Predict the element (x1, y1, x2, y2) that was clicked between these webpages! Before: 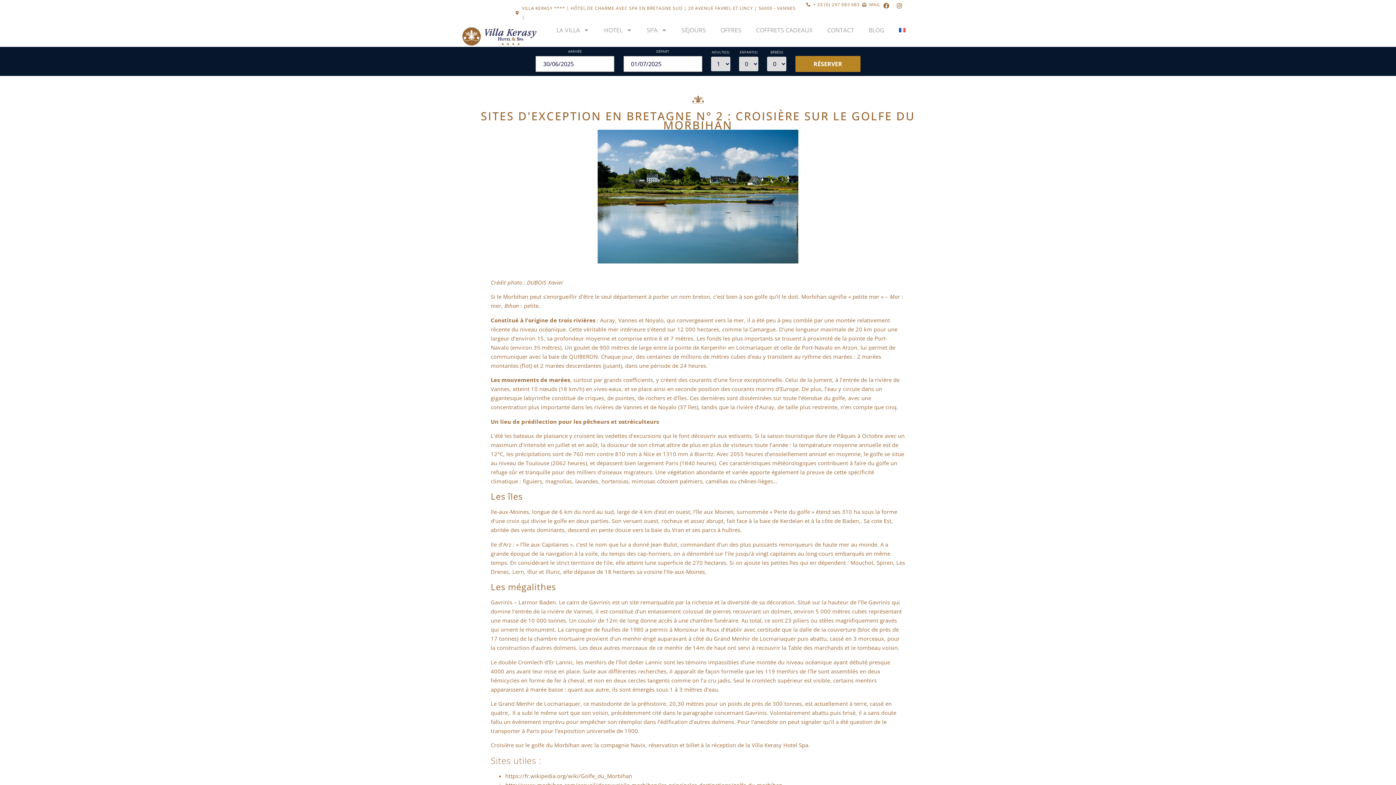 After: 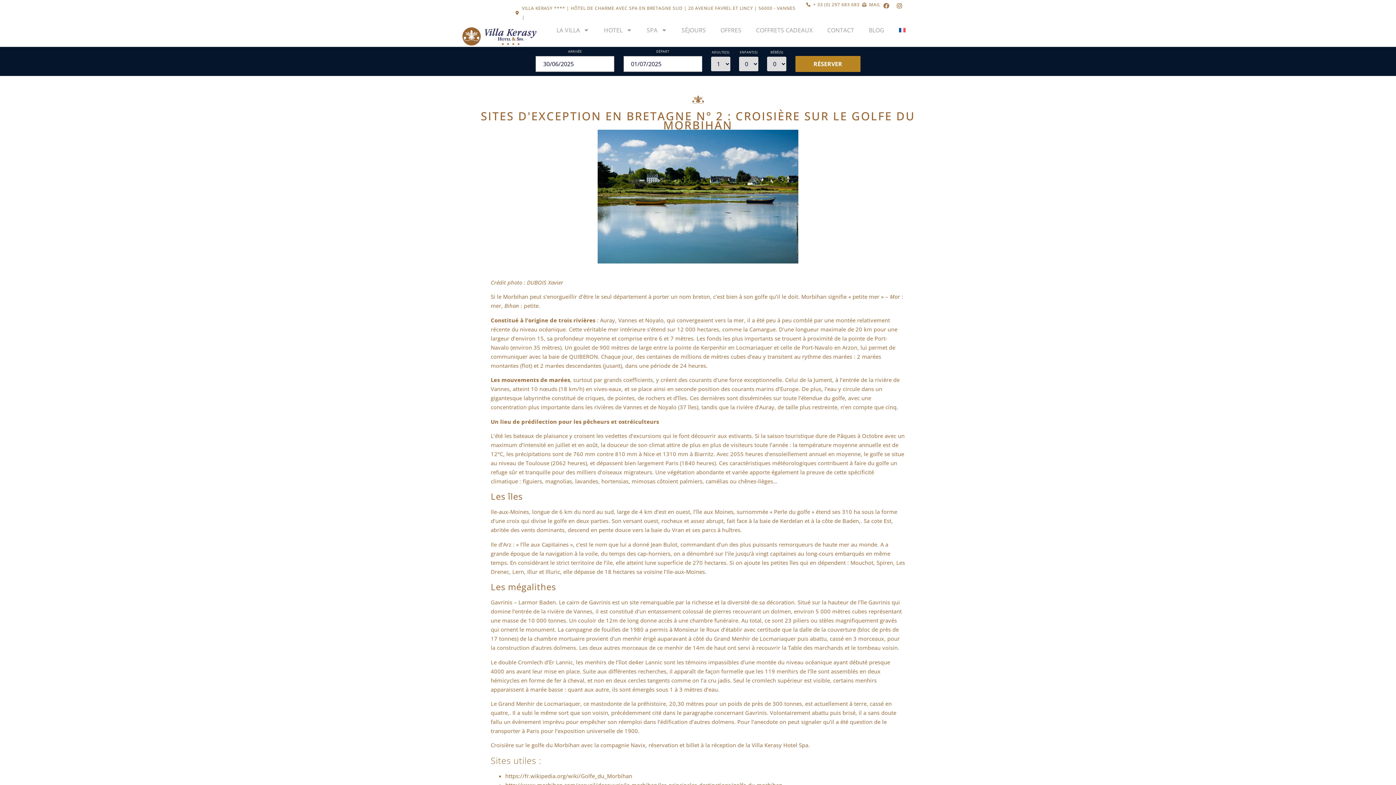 Action: label: Facebook bbox: (880, 0, 892, 11)